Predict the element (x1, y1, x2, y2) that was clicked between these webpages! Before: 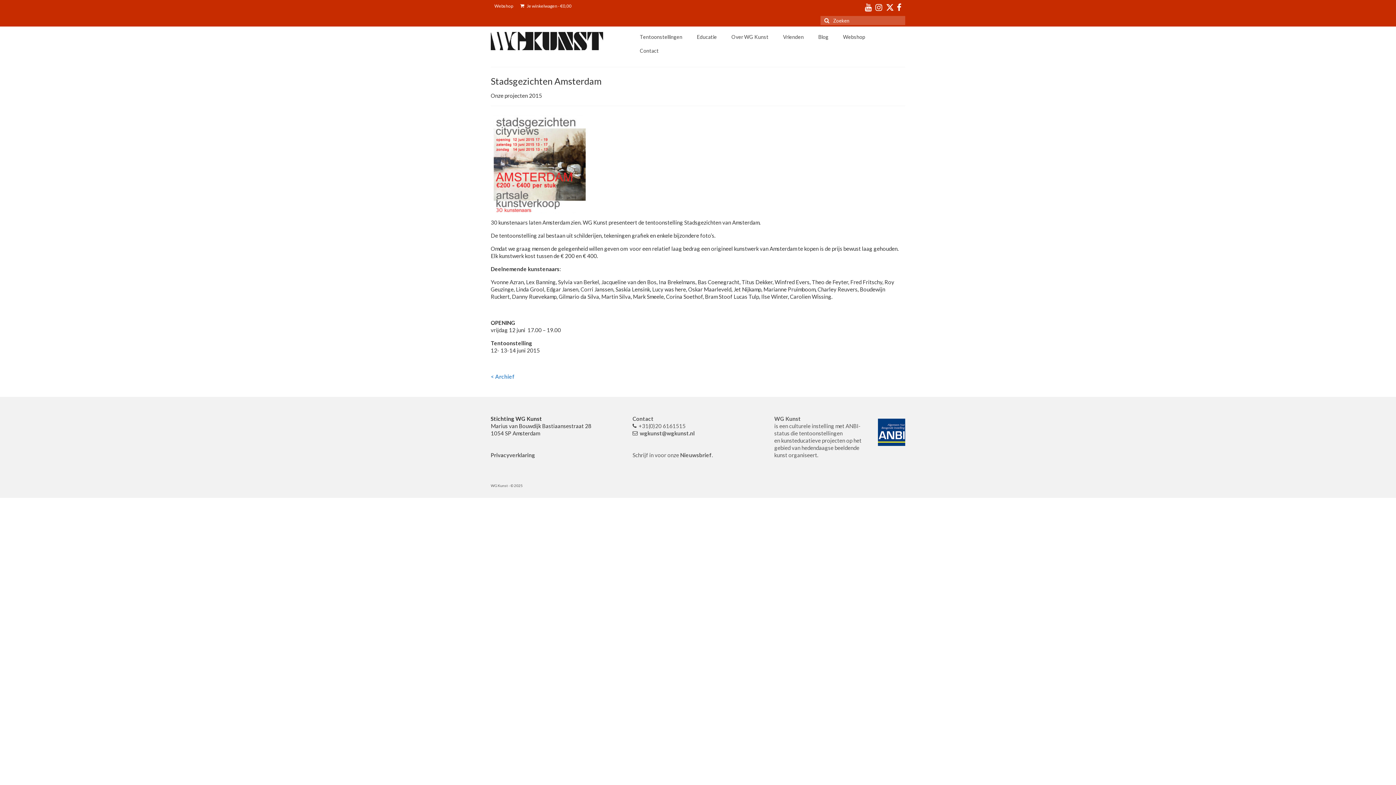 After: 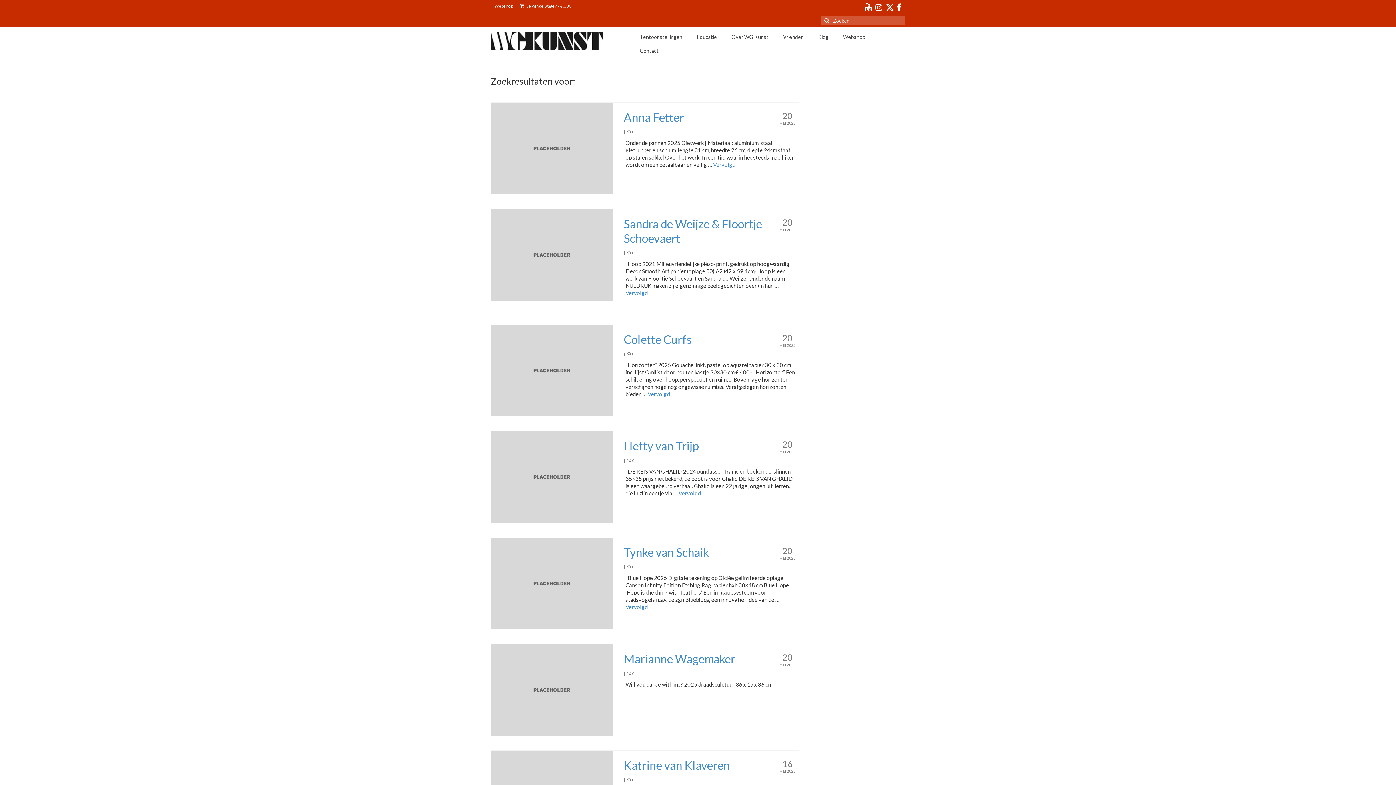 Action: bbox: (820, 16, 831, 25)